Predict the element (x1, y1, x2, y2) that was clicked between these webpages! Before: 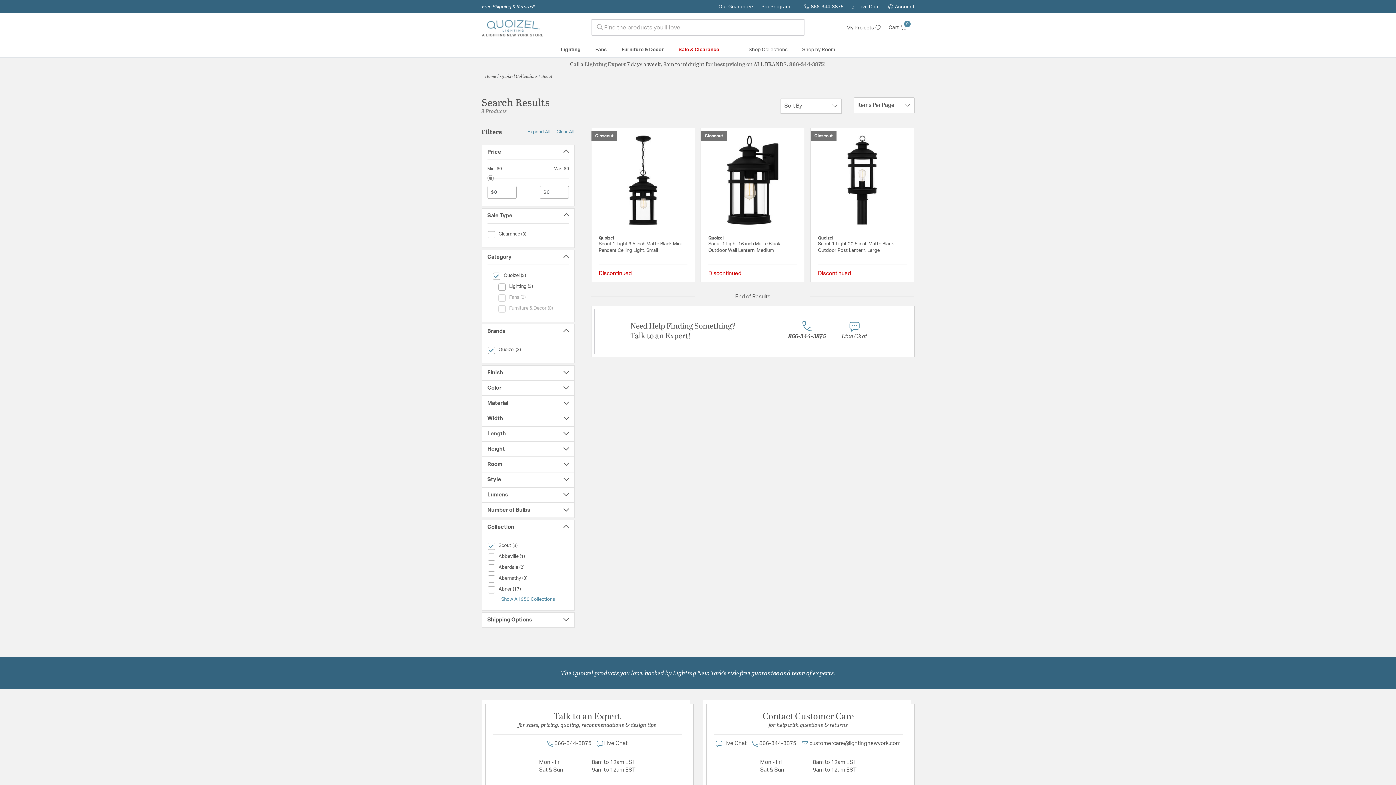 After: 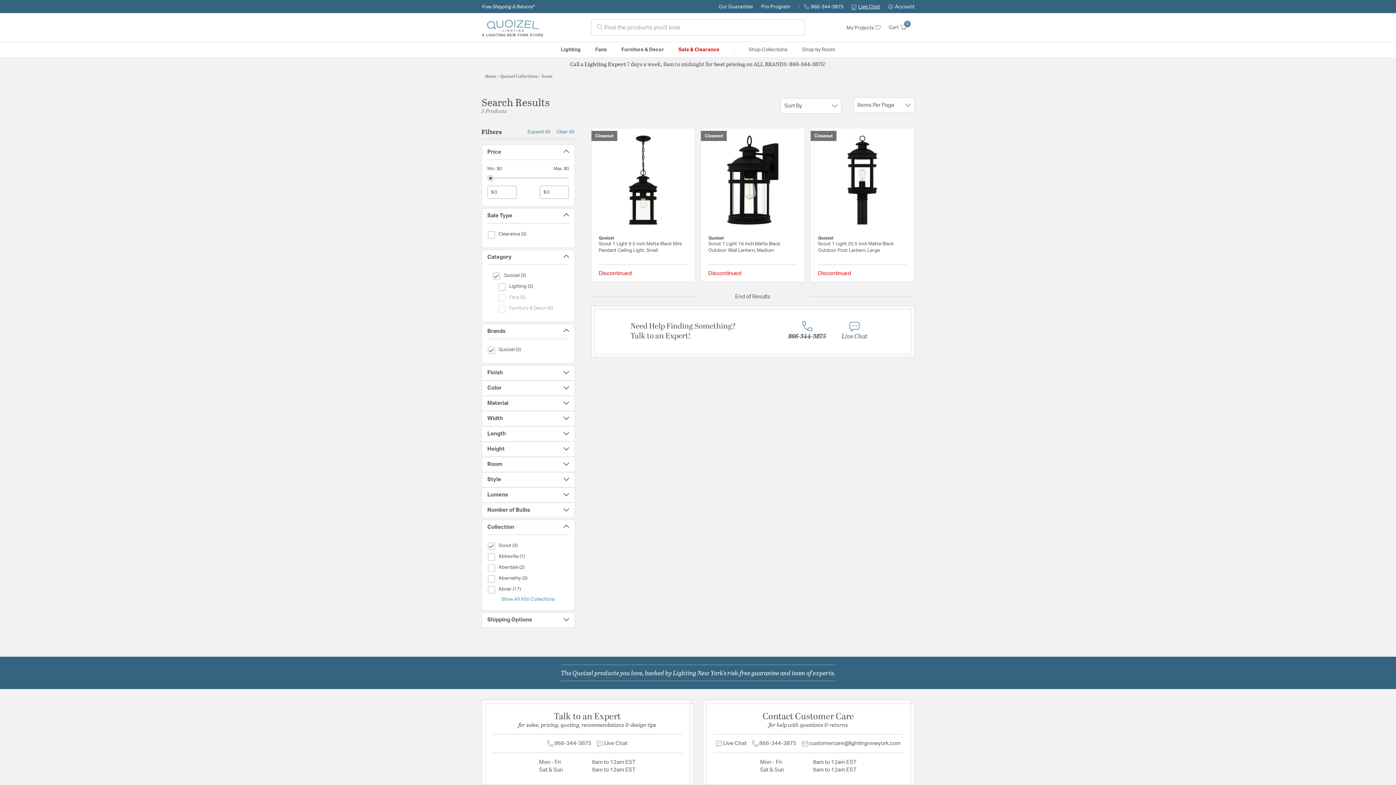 Action: label: Live Chat bbox: (852, 4, 880, 9)